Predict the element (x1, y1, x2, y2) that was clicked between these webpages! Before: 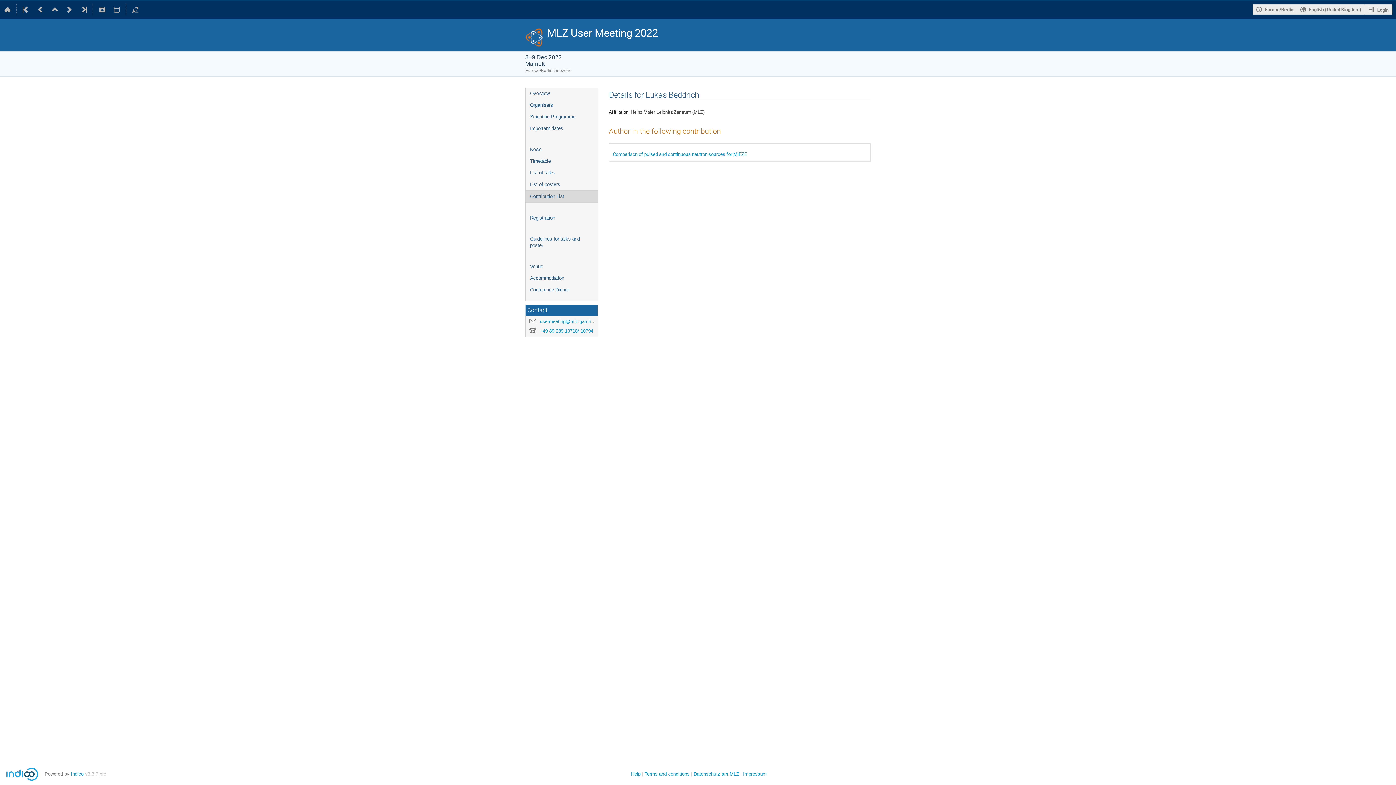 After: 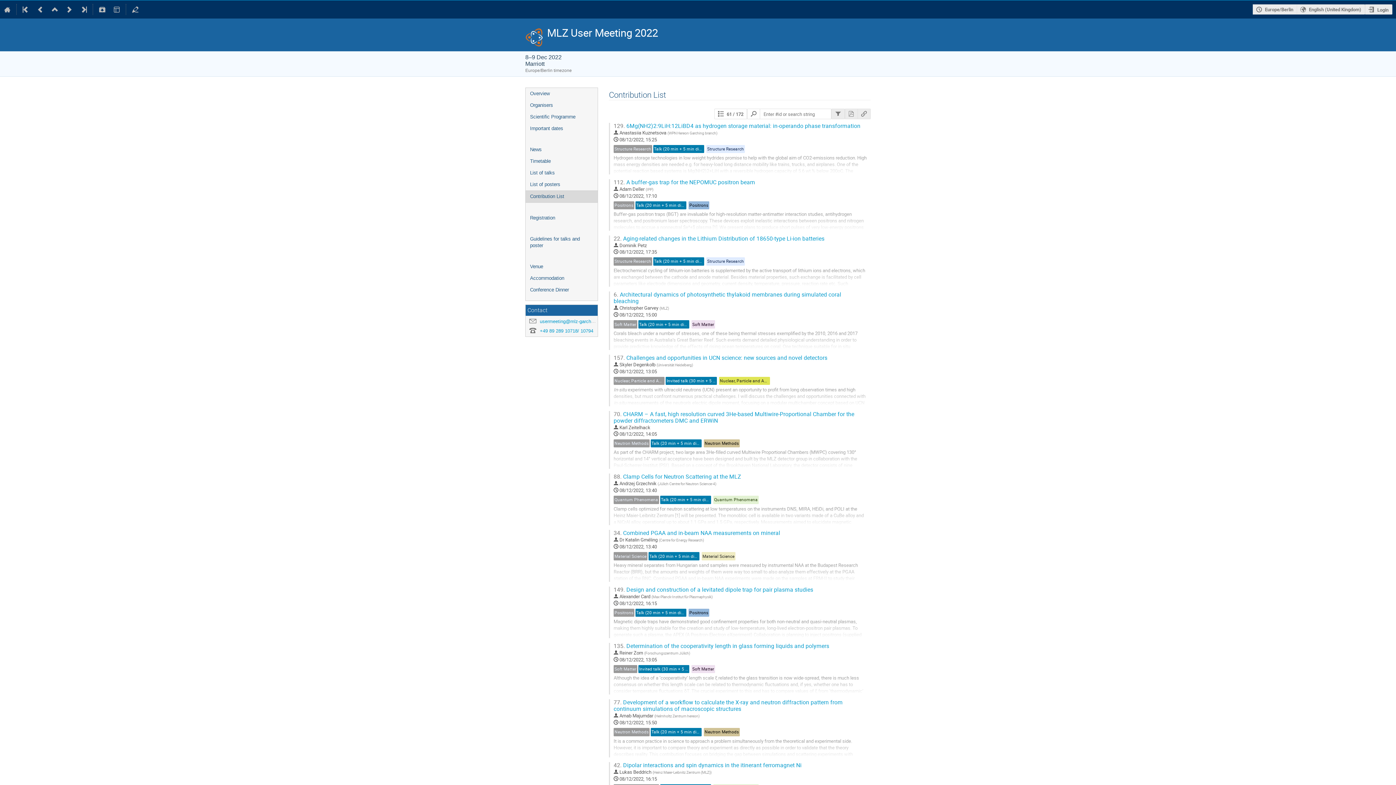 Action: bbox: (525, 167, 597, 178) label: List of talks